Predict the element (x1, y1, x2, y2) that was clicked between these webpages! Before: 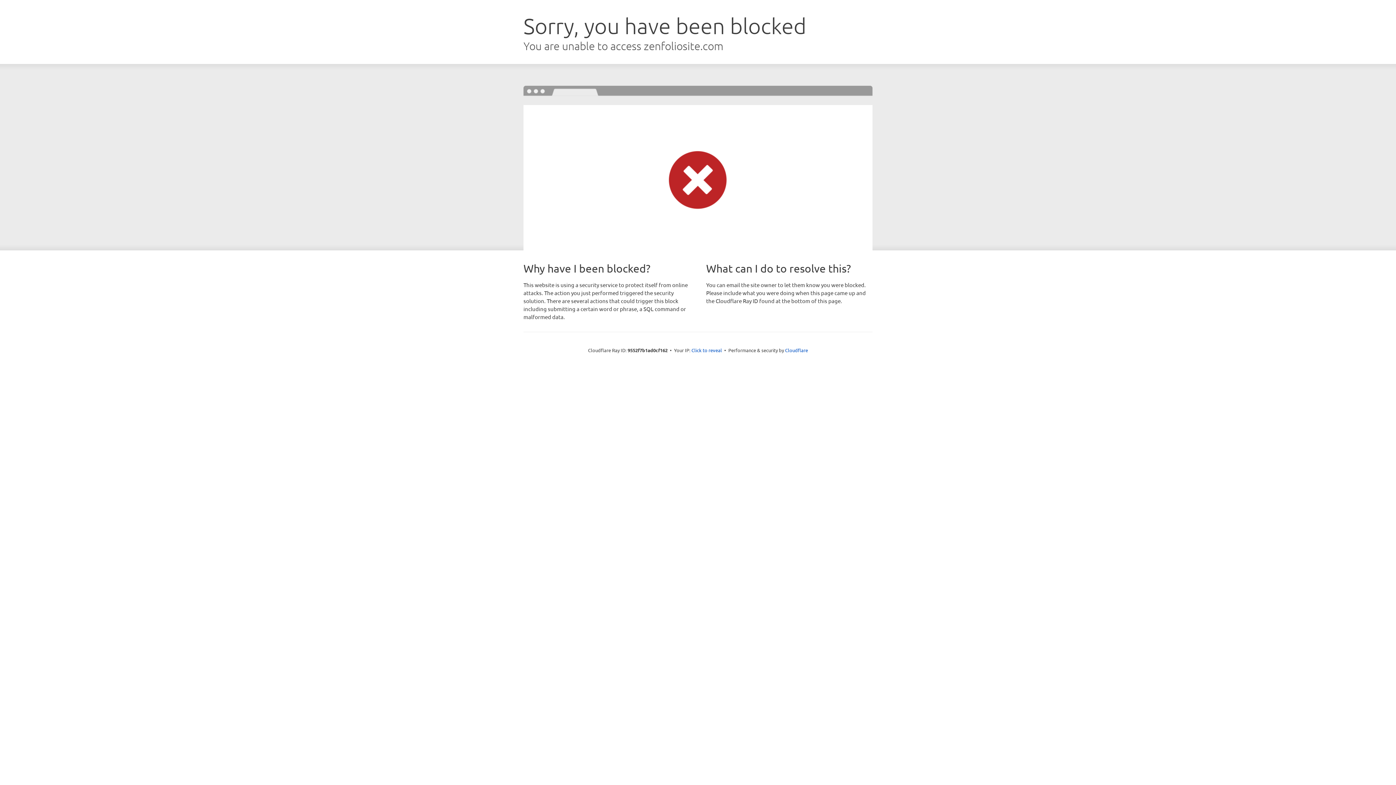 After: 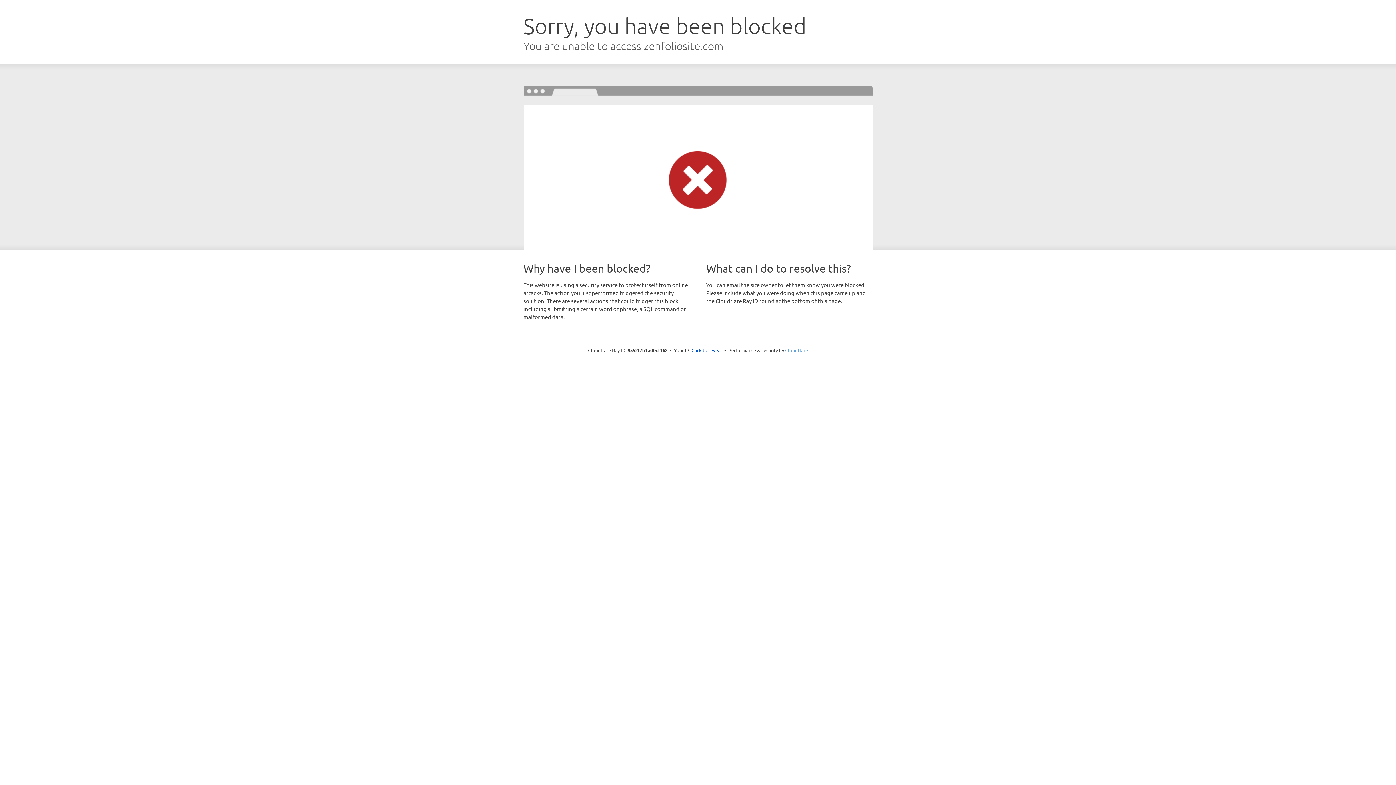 Action: bbox: (785, 347, 808, 353) label: Cloudflare